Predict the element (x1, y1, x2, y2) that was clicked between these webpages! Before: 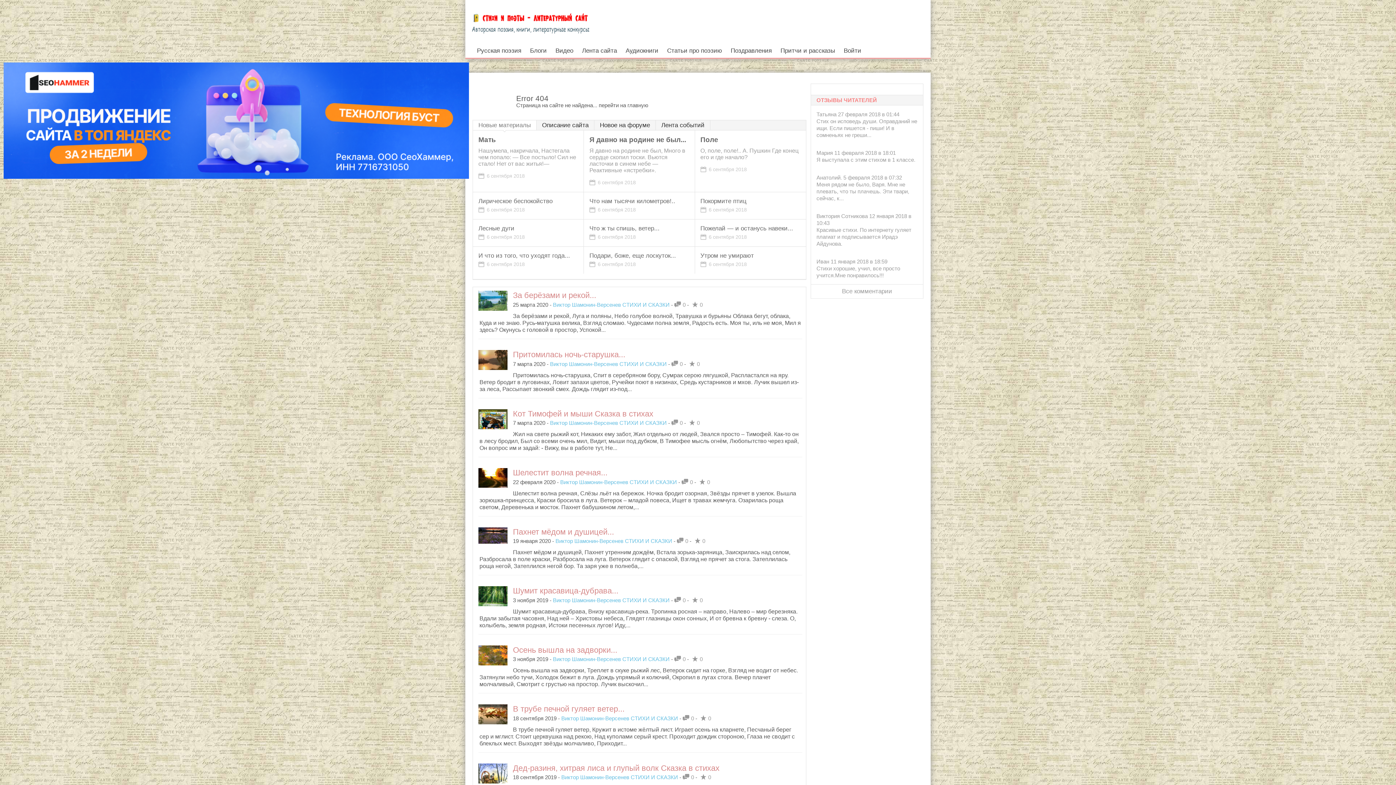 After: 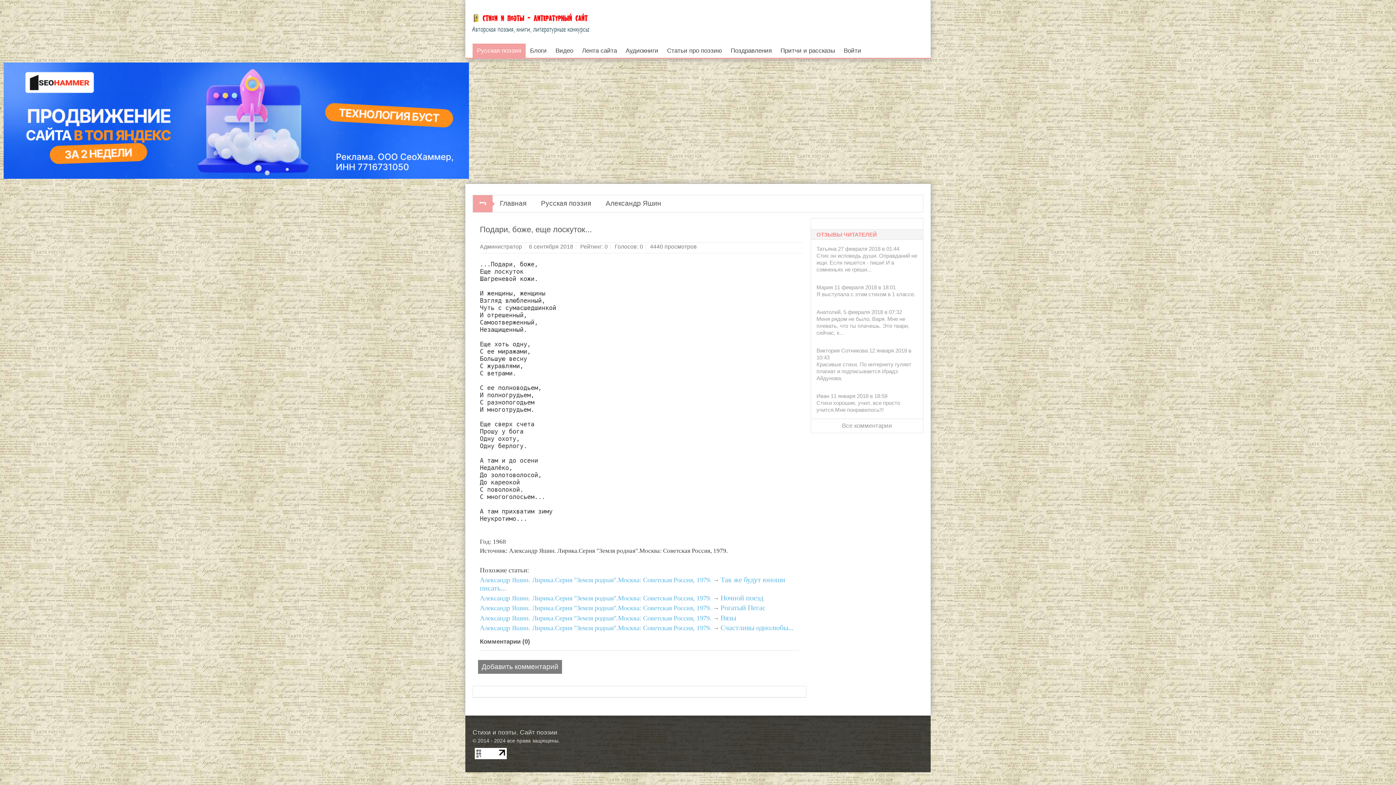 Action: label: Подари, боже, еще лоскуток... bbox: (589, 252, 689, 259)